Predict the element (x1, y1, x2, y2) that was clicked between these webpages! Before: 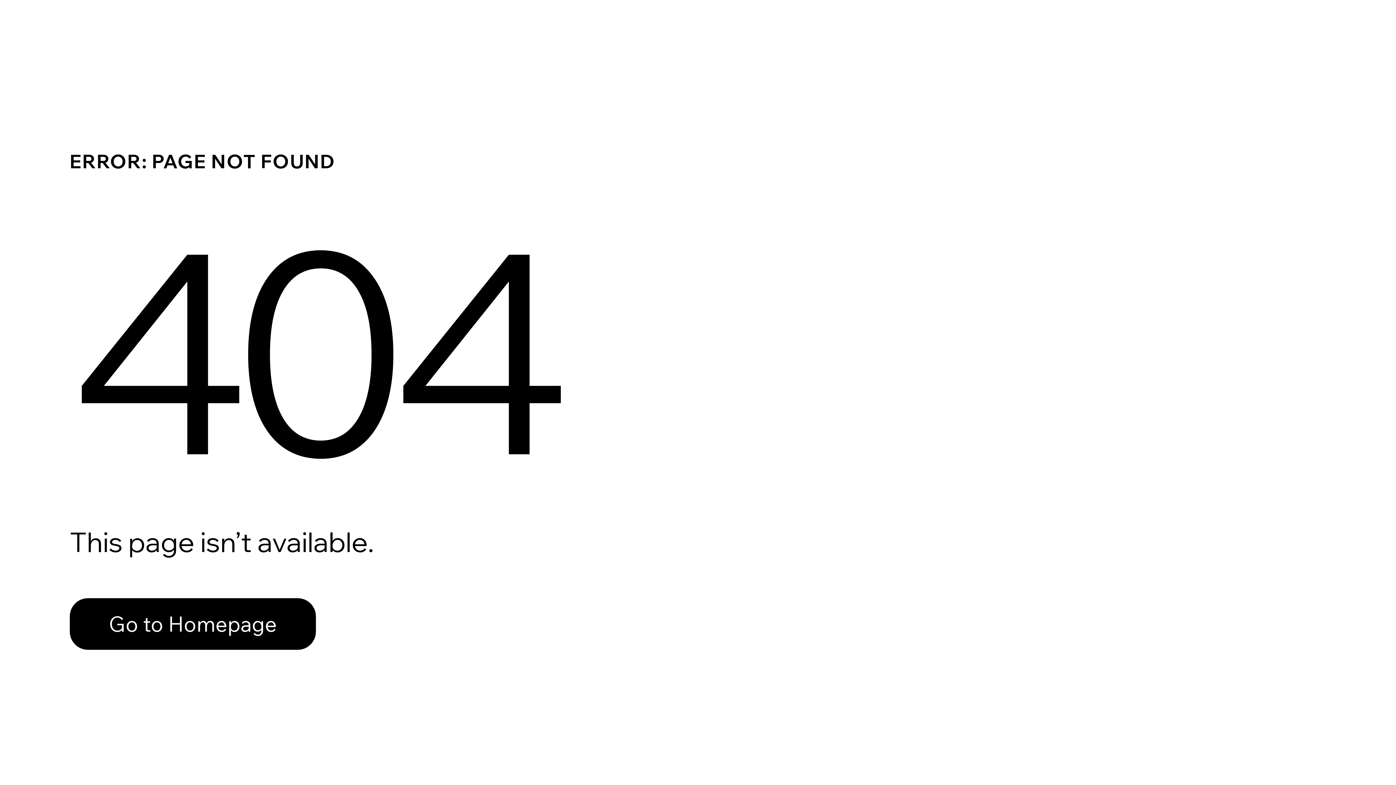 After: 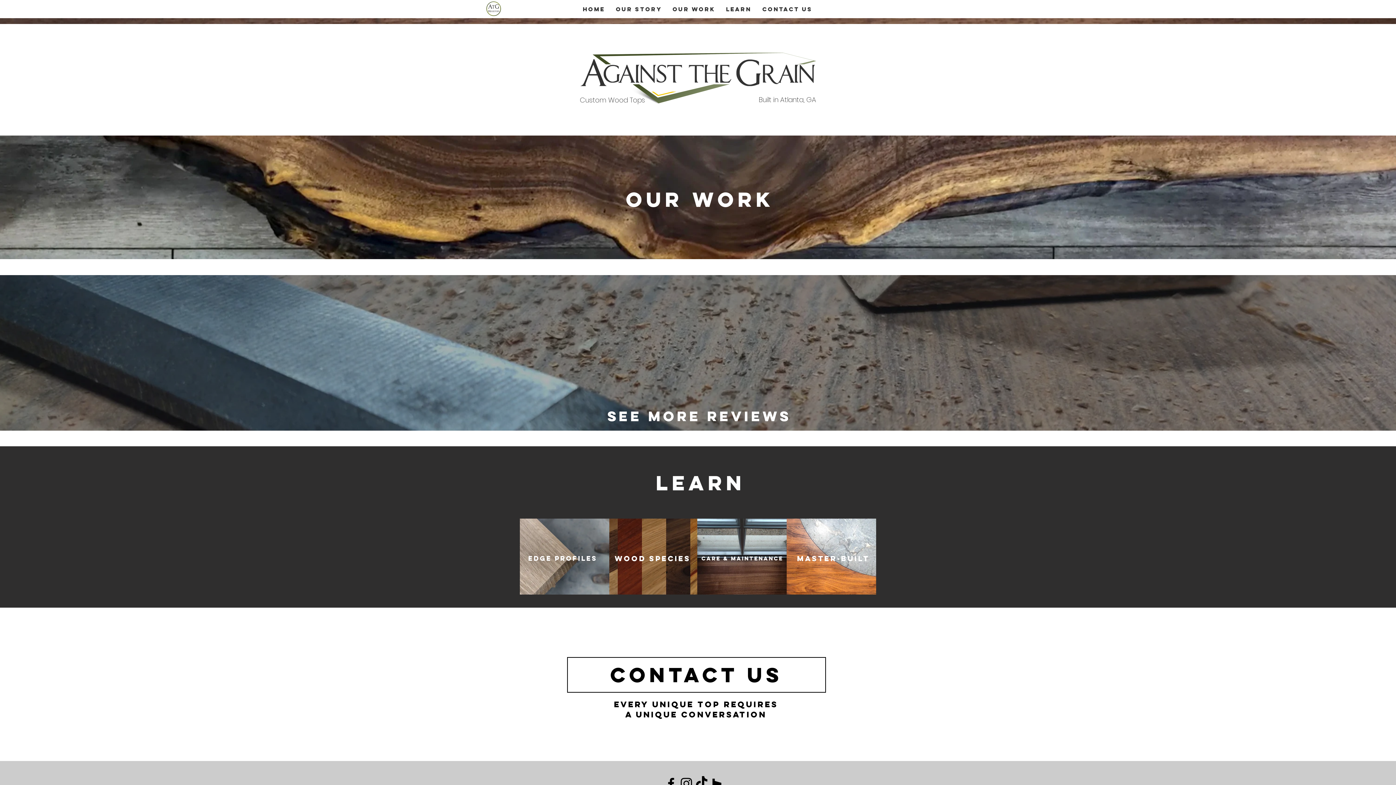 Action: label: Go to Homepage bbox: (69, 582, 768, 659)